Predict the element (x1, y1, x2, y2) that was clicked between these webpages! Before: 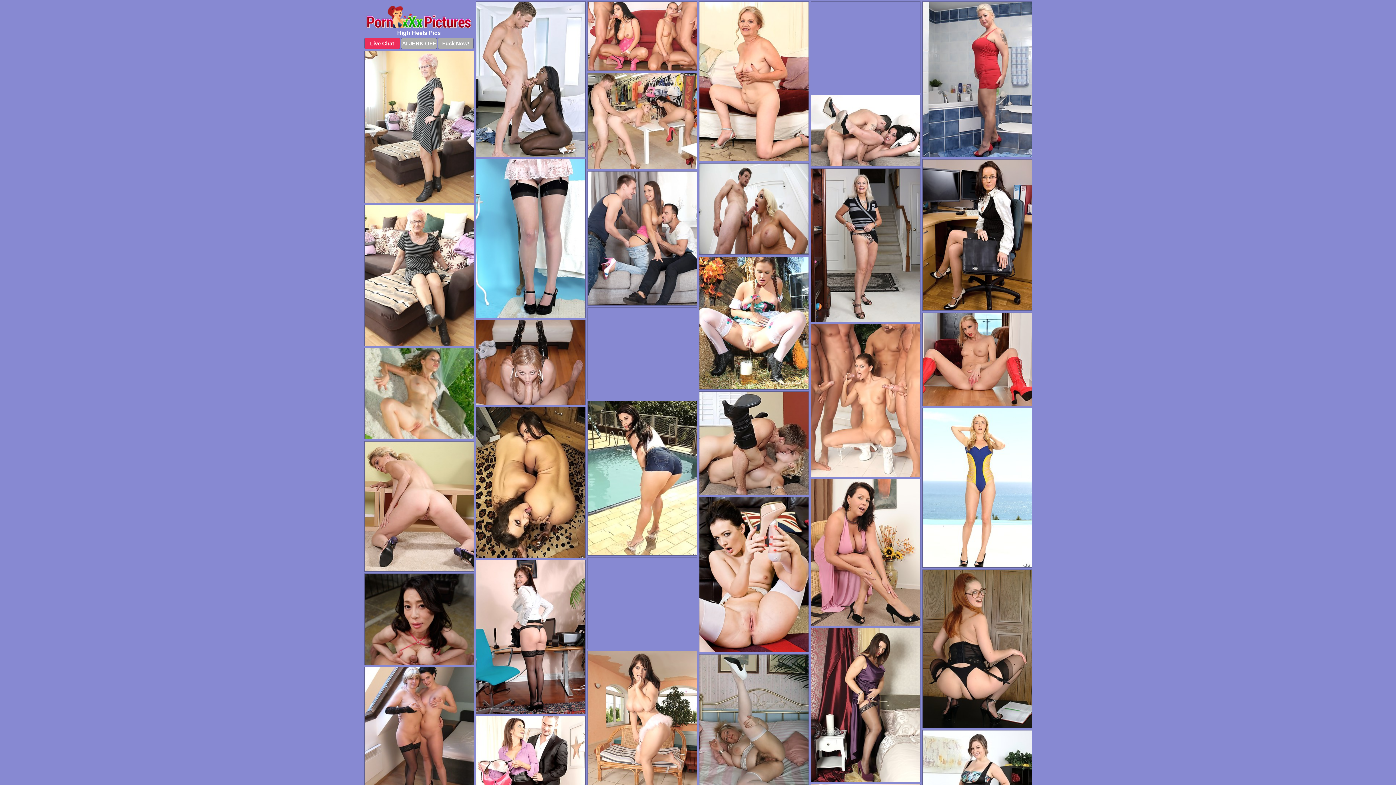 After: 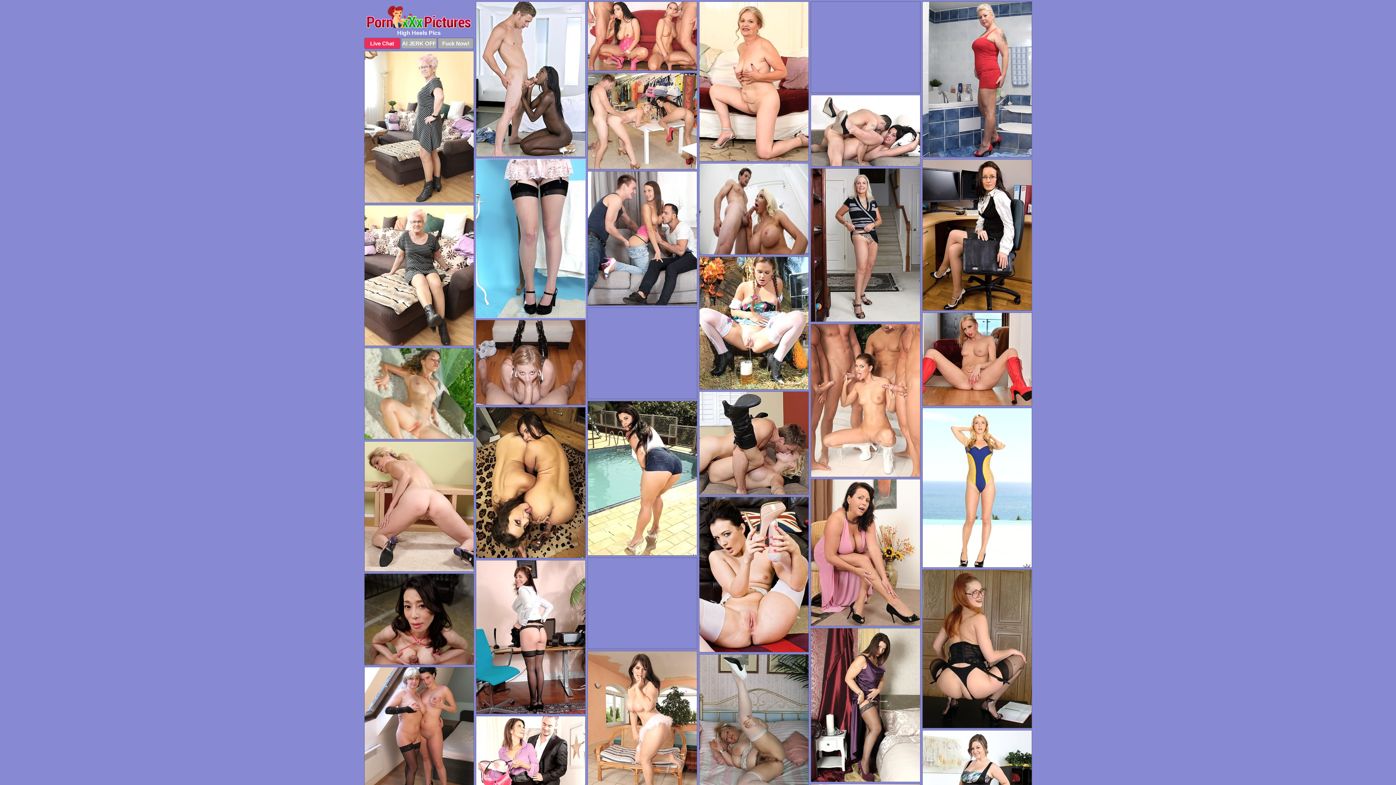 Action: bbox: (475, 158, 585, 318)